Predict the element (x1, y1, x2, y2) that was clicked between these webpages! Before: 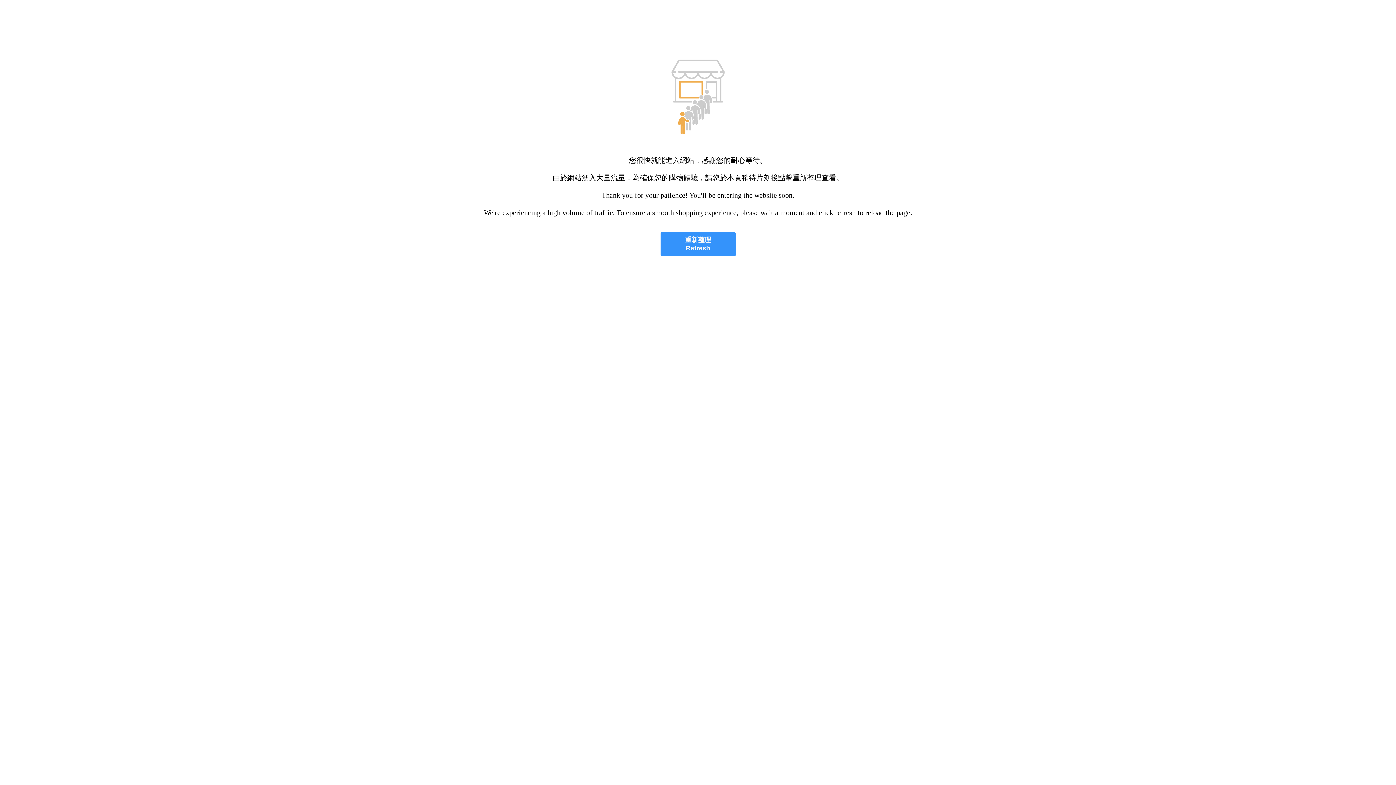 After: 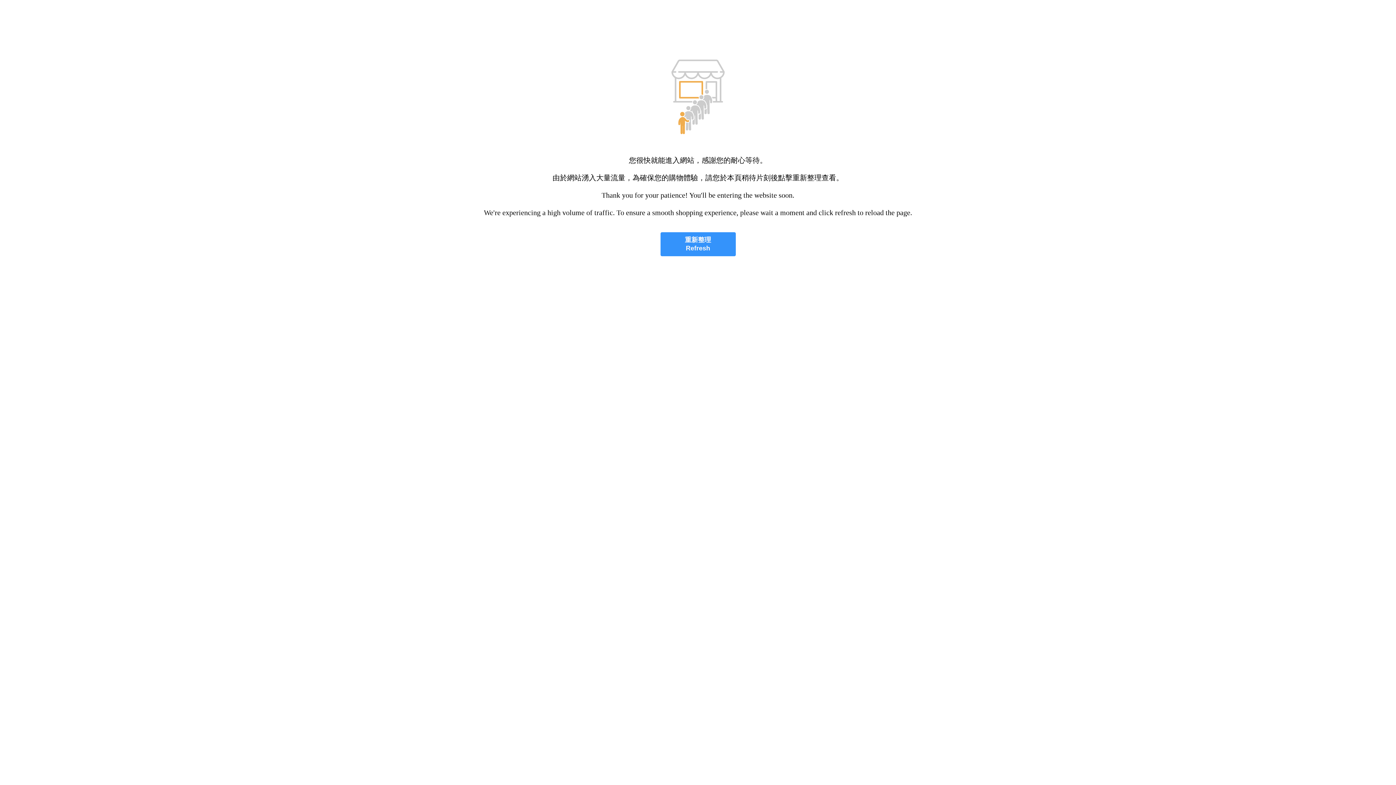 Action: label: 重新整理
Refresh bbox: (660, 232, 735, 256)